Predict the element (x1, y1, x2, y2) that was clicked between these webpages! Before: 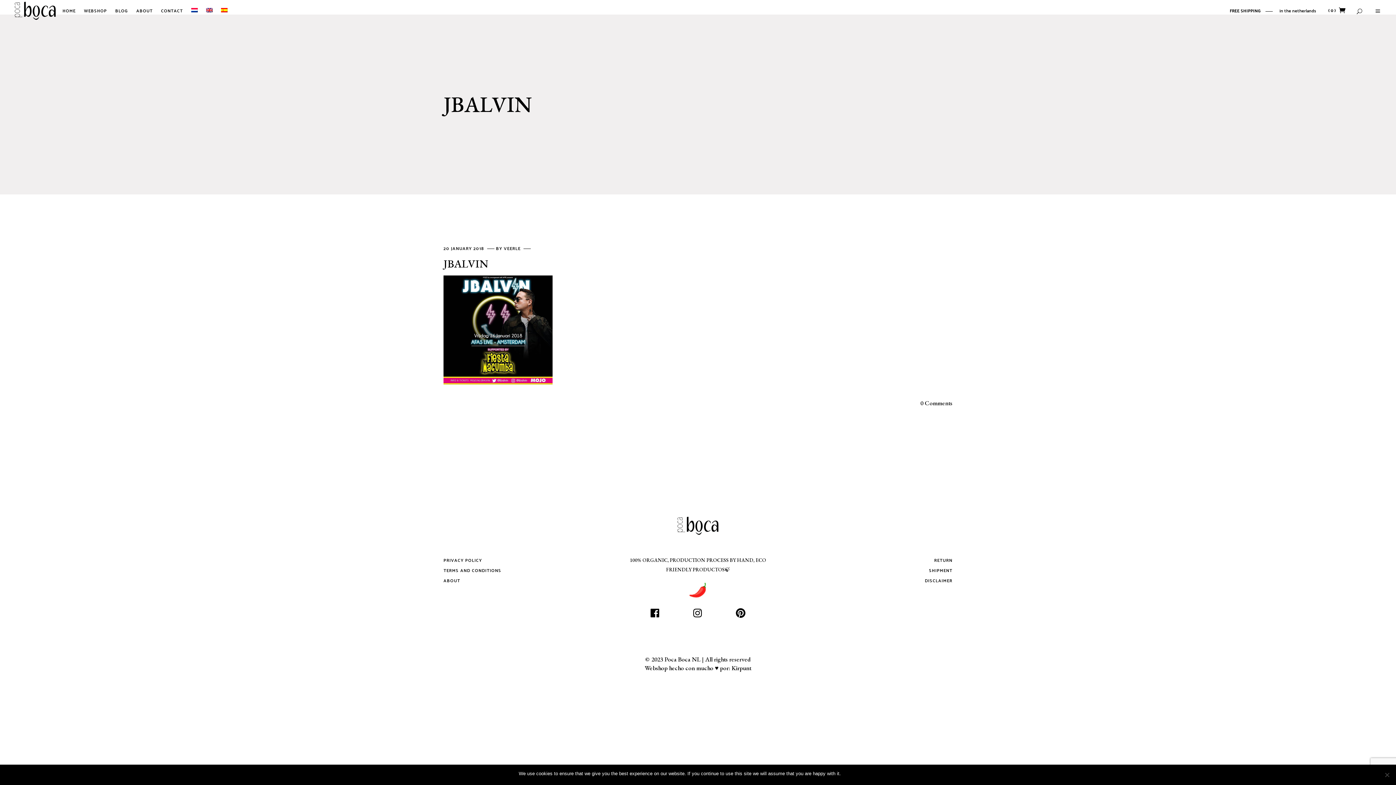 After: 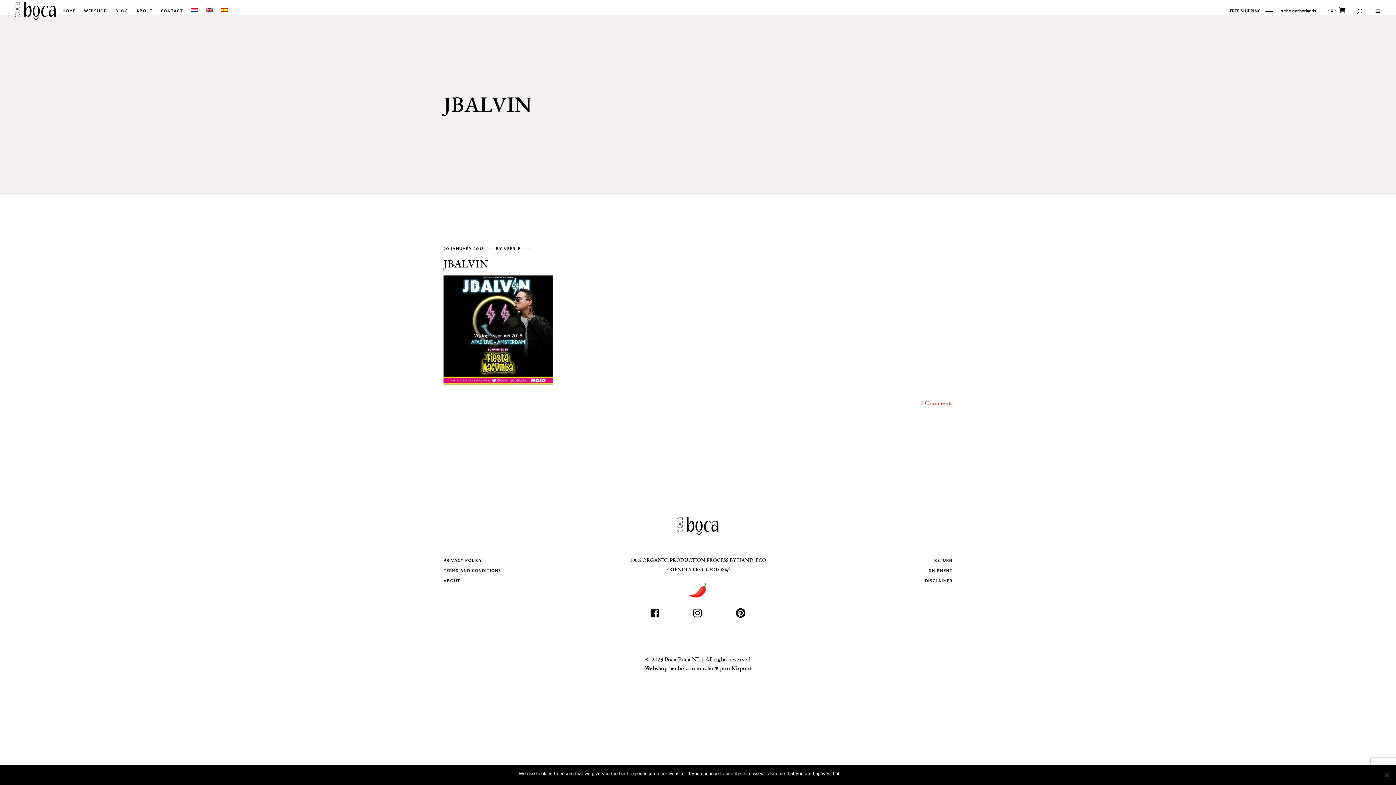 Action: label: 0 Comments bbox: (920, 399, 952, 407)